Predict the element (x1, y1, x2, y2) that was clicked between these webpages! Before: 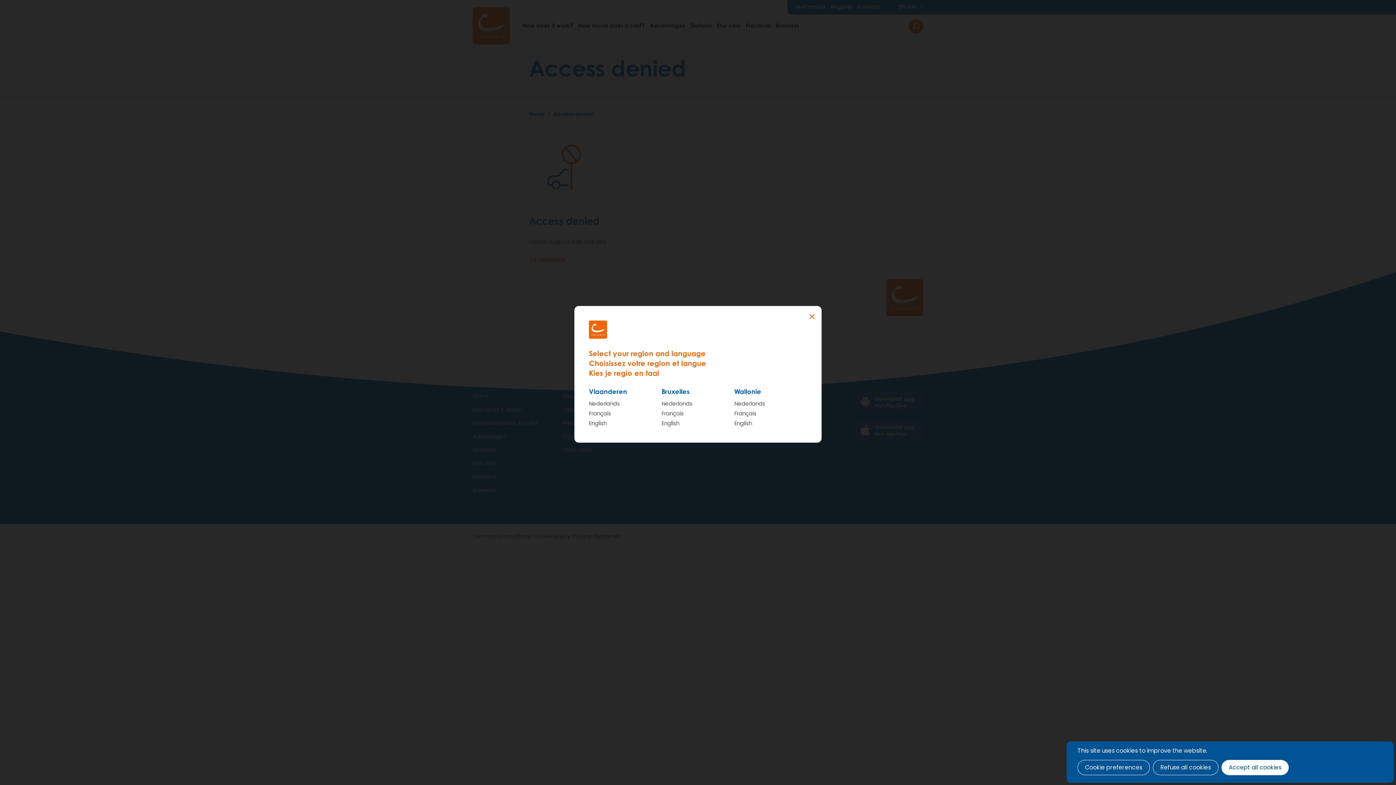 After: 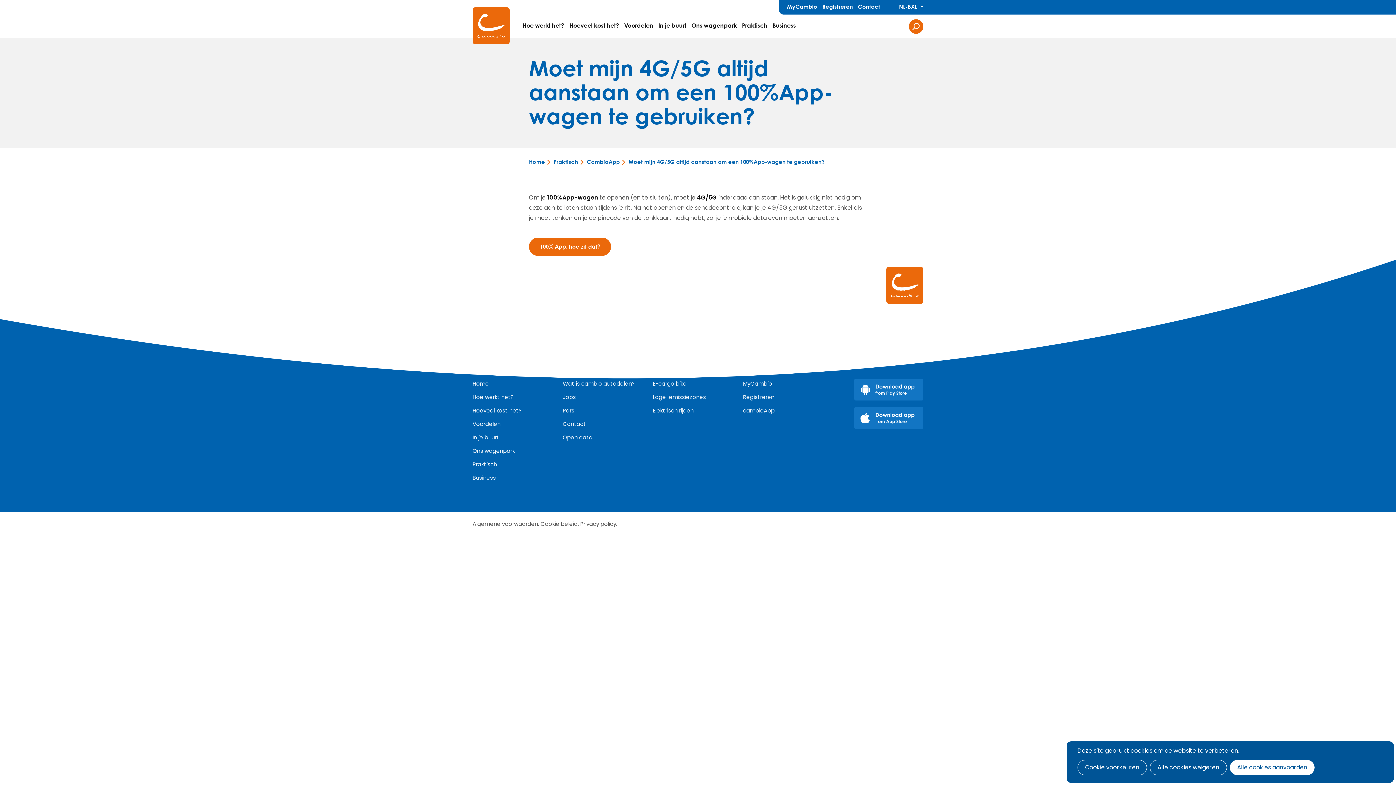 Action: label: Nederlands bbox: (661, 400, 692, 407)